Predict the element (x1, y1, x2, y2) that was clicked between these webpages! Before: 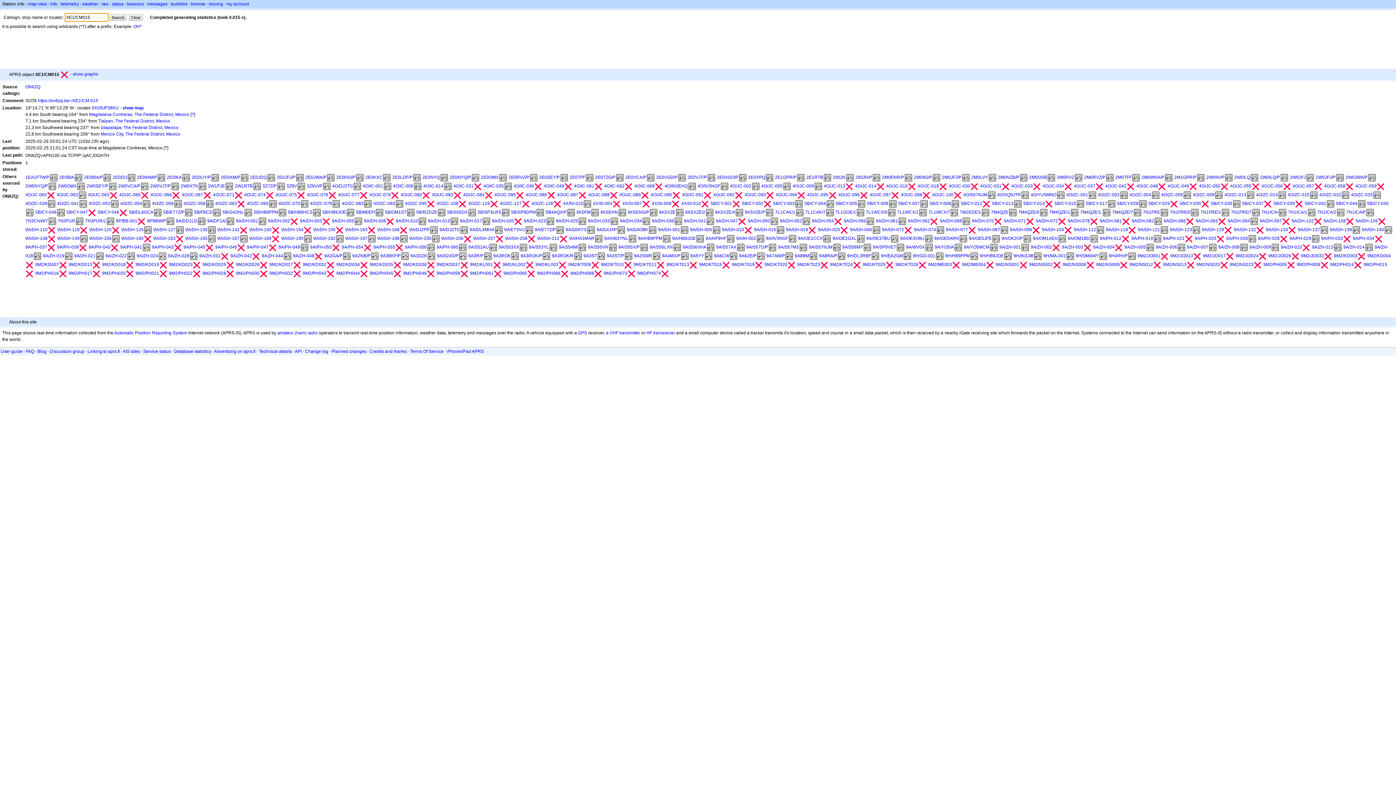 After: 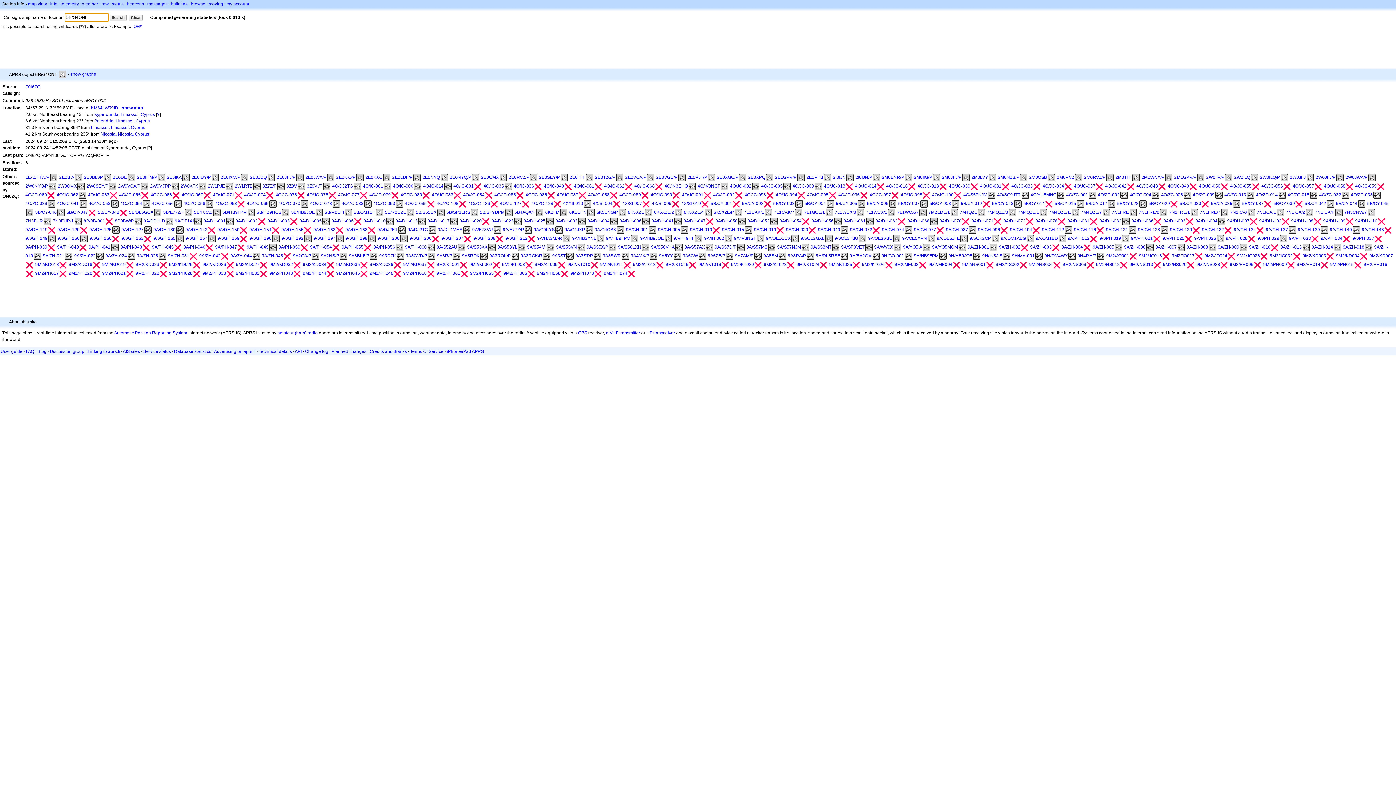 Action: bbox: (222, 209, 244, 214) label: 5B/G4ONL